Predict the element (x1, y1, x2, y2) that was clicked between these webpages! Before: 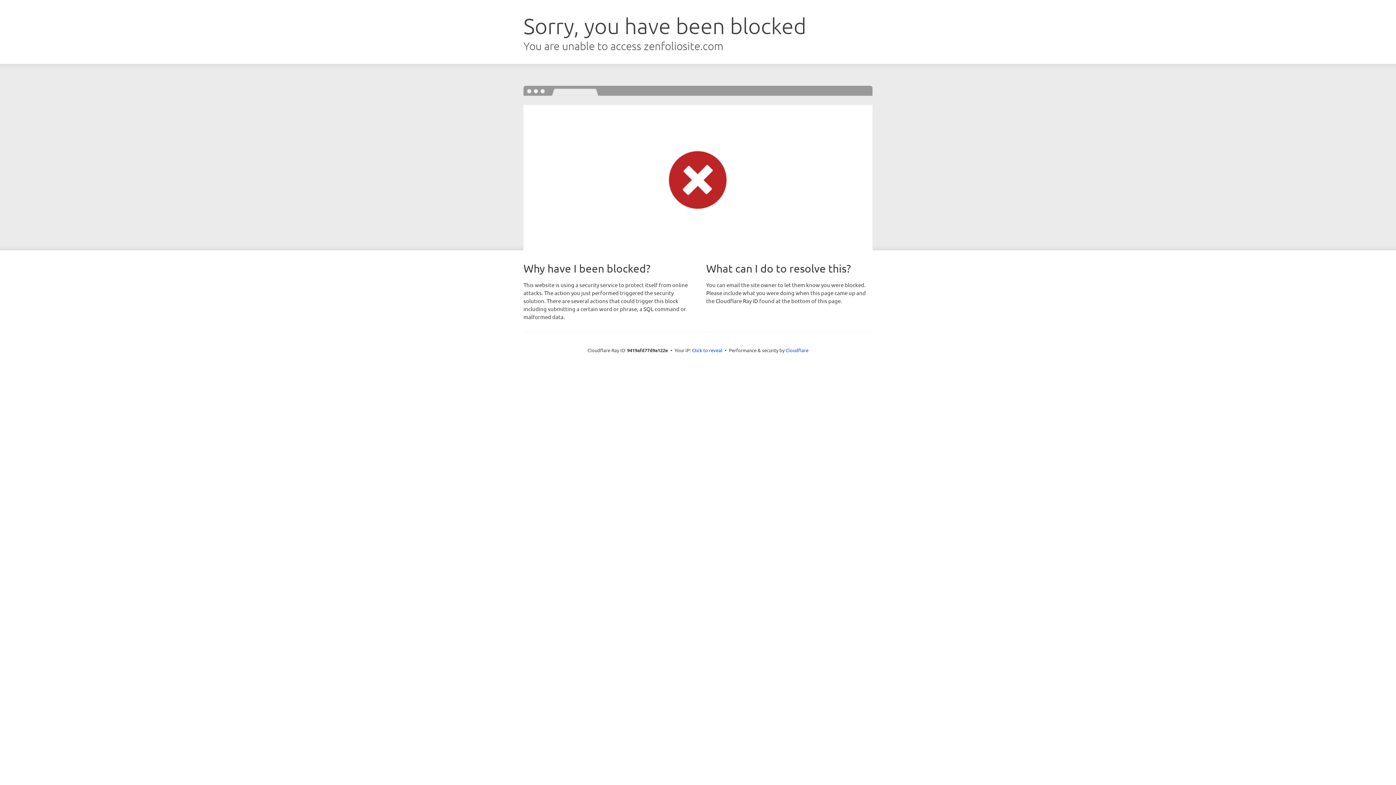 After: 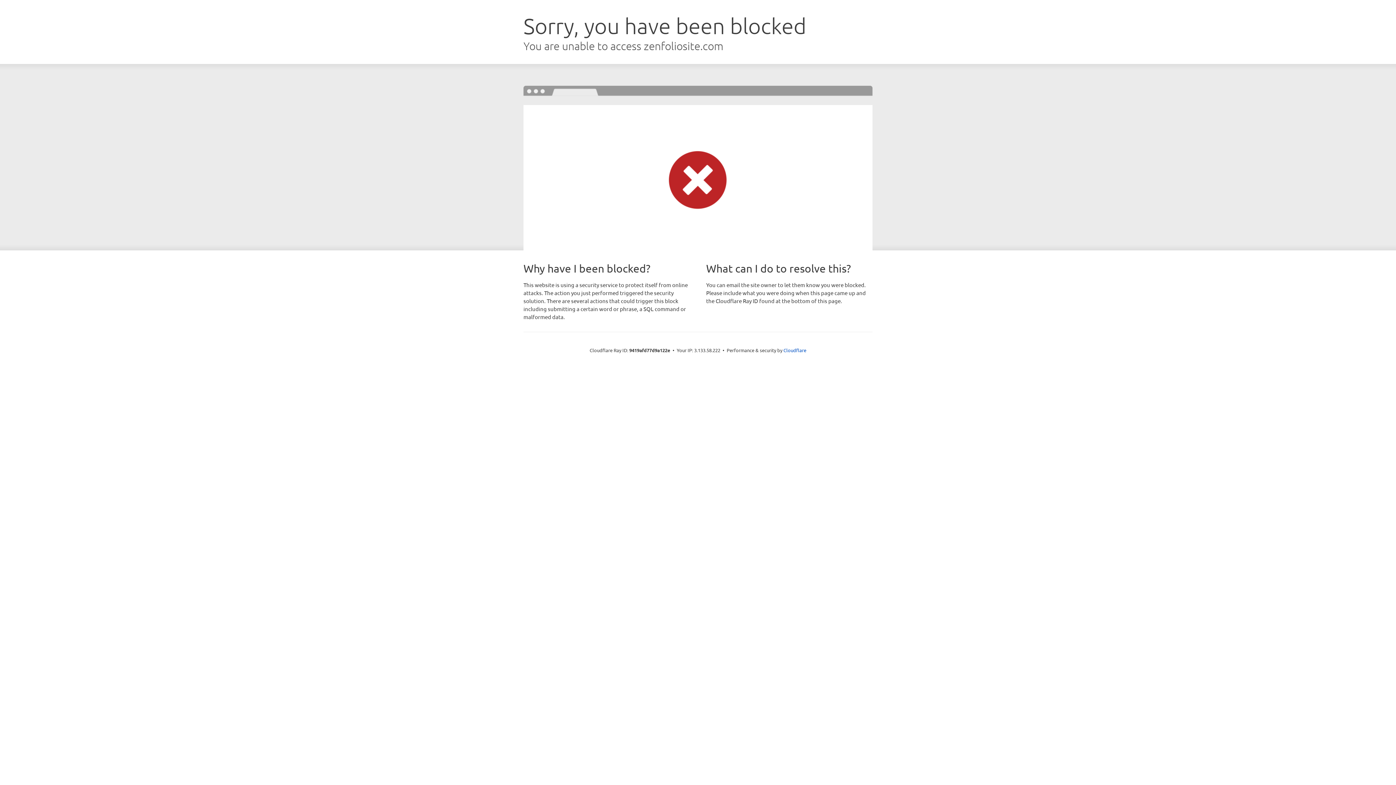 Action: label: Click to reveal bbox: (692, 346, 722, 353)